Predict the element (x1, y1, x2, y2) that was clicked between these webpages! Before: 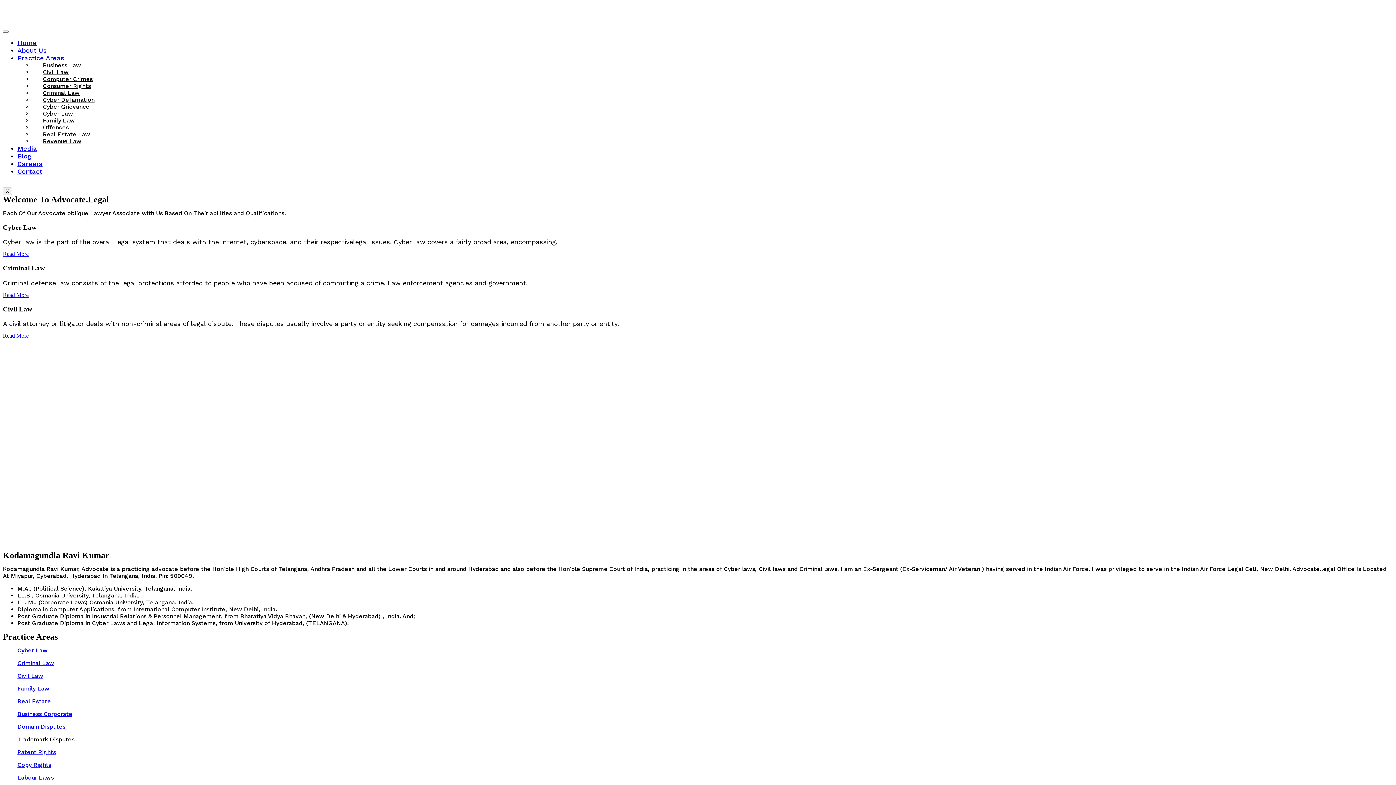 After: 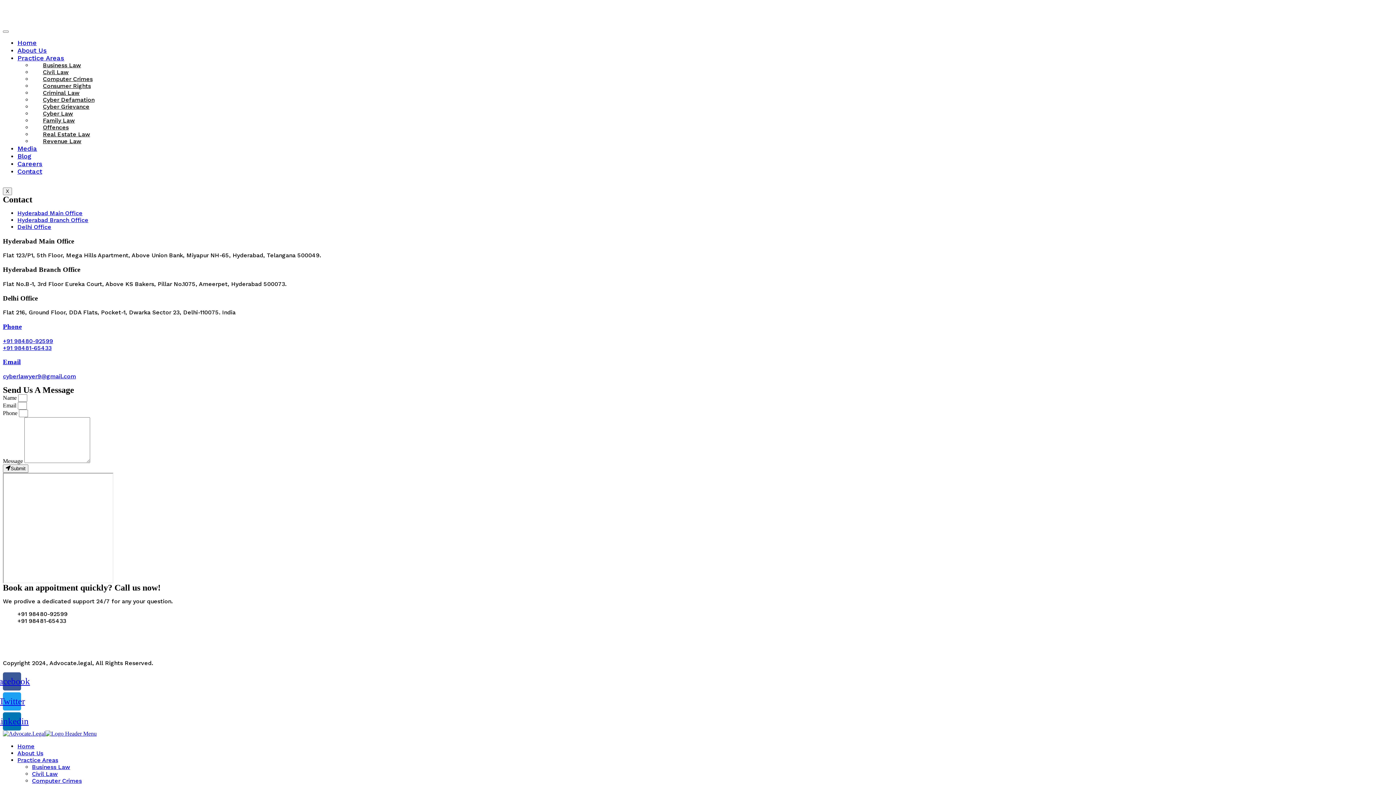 Action: label: Contact Us bbox: (18, 410, 45, 418)